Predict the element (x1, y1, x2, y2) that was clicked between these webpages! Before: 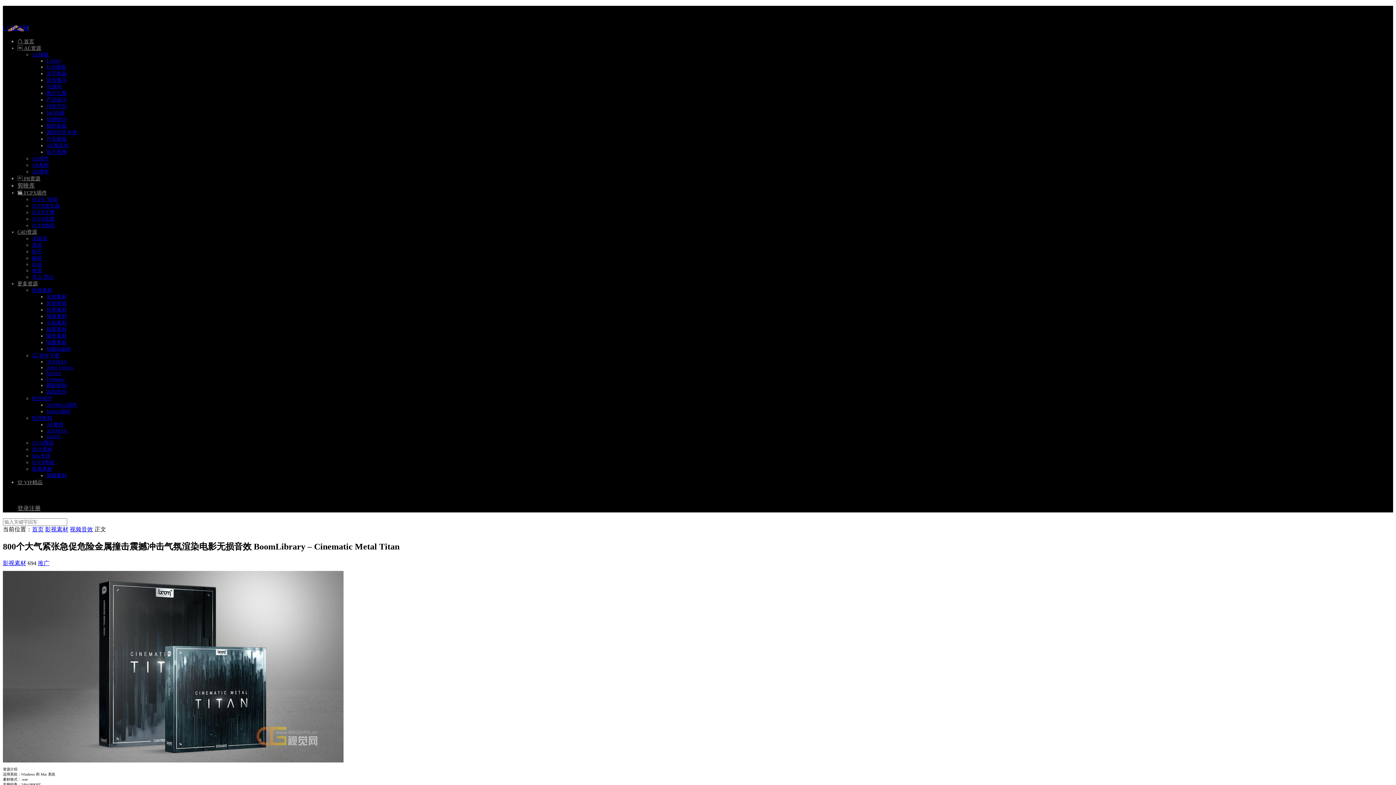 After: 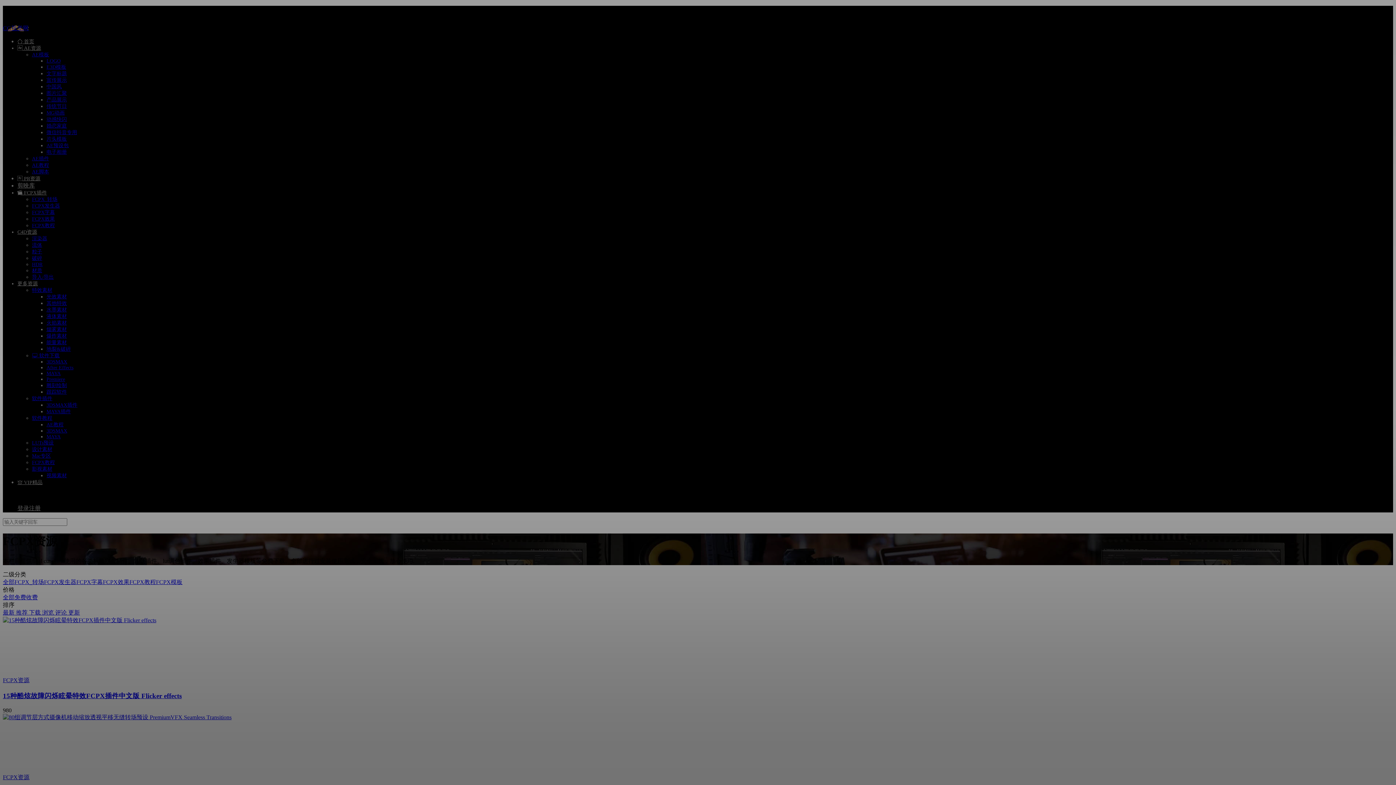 Action: bbox: (17, 190, 46, 195) label:  FCPX插件